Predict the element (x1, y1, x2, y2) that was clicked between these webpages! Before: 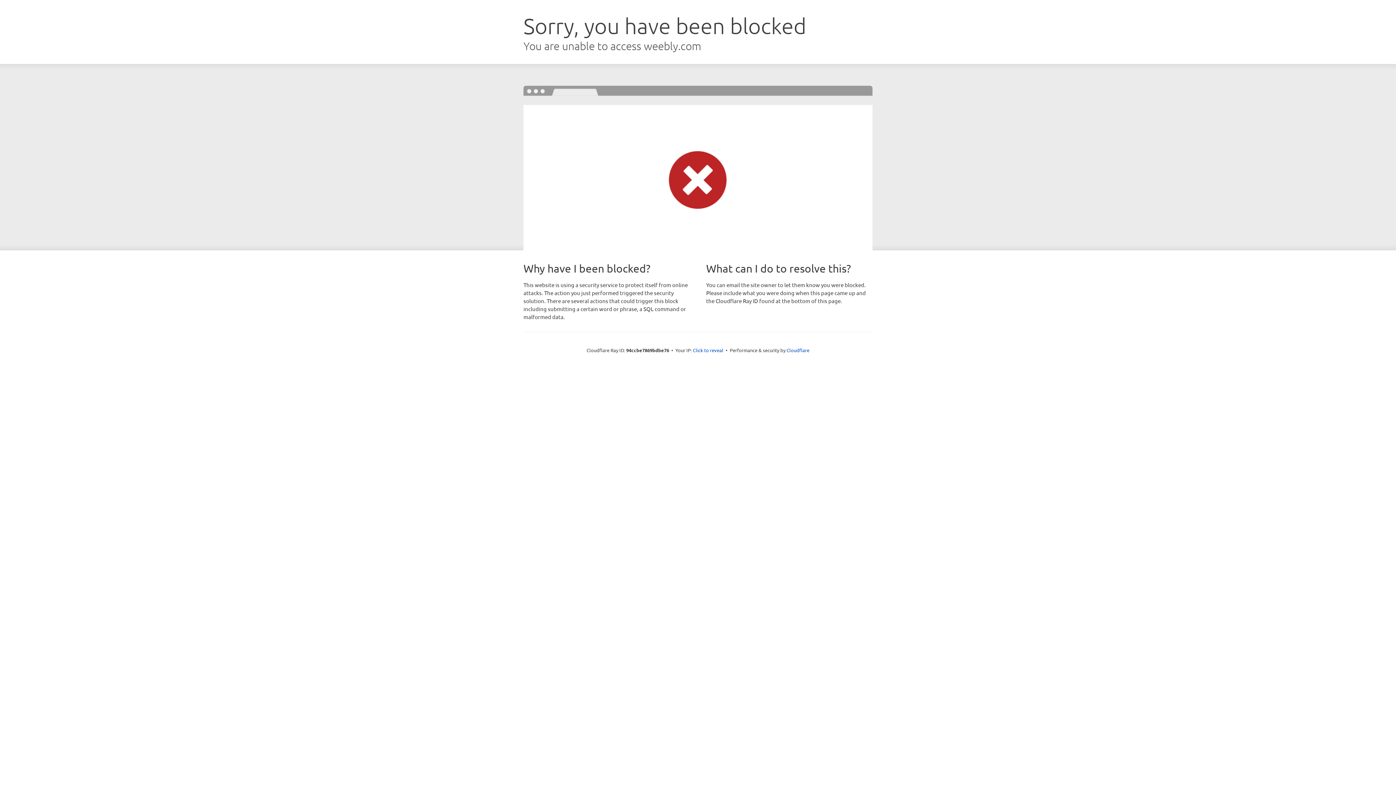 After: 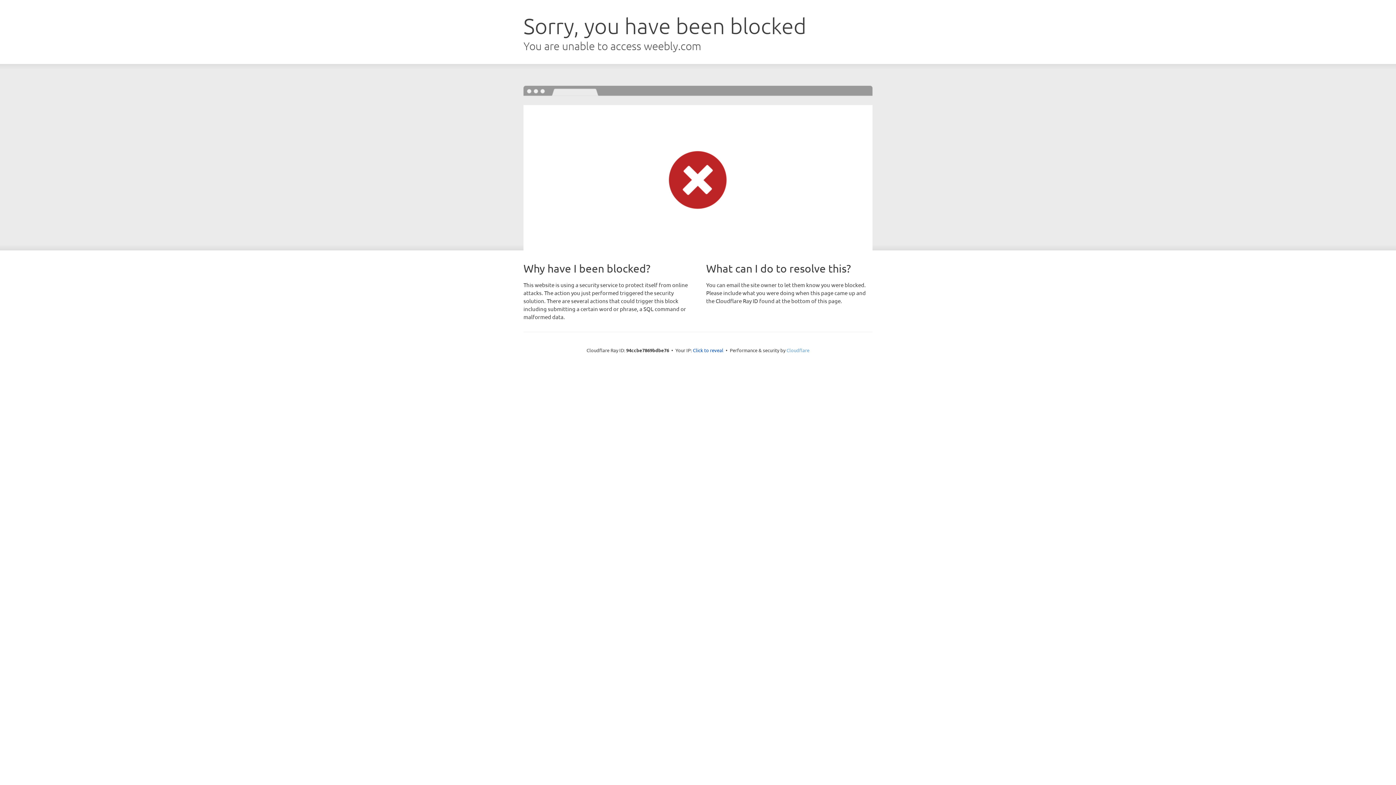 Action: bbox: (786, 347, 809, 353) label: Cloudflare